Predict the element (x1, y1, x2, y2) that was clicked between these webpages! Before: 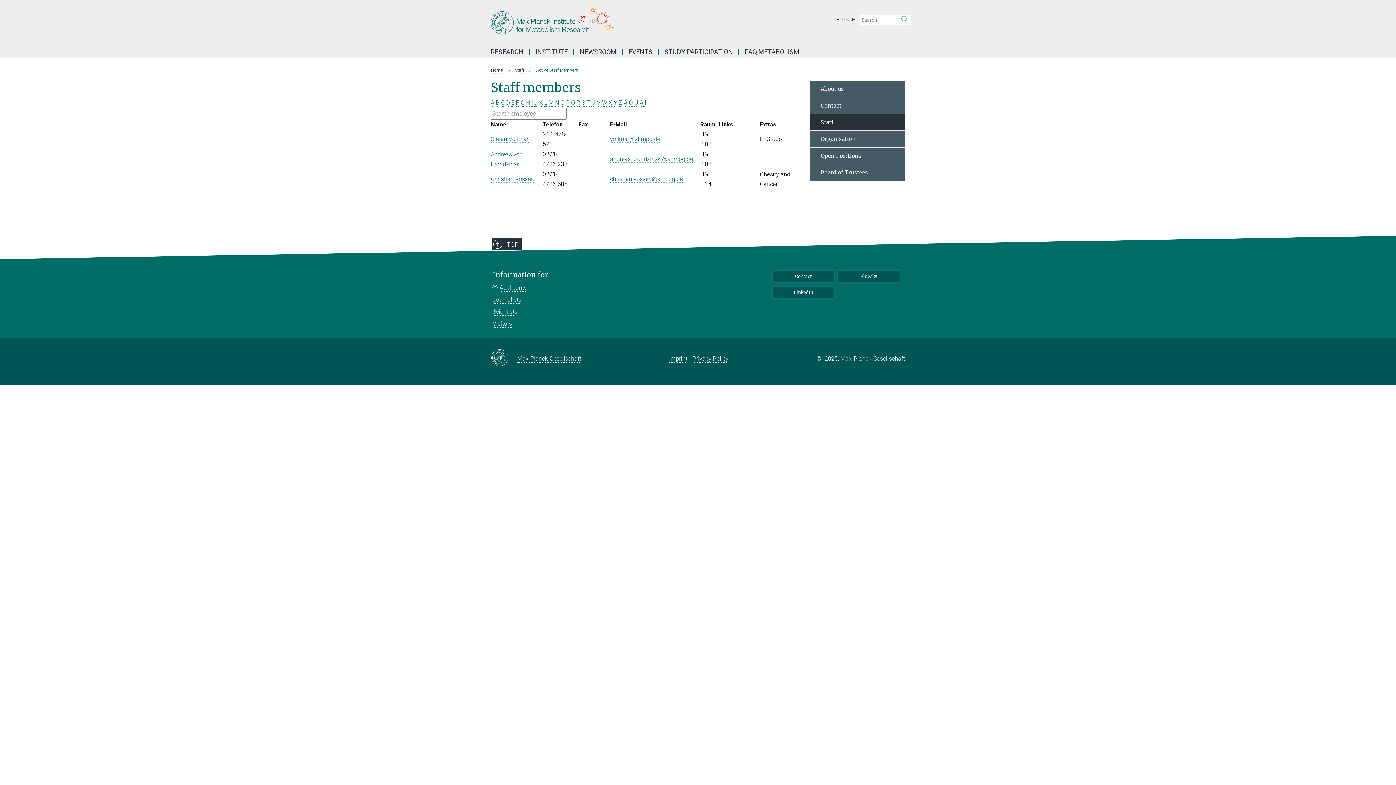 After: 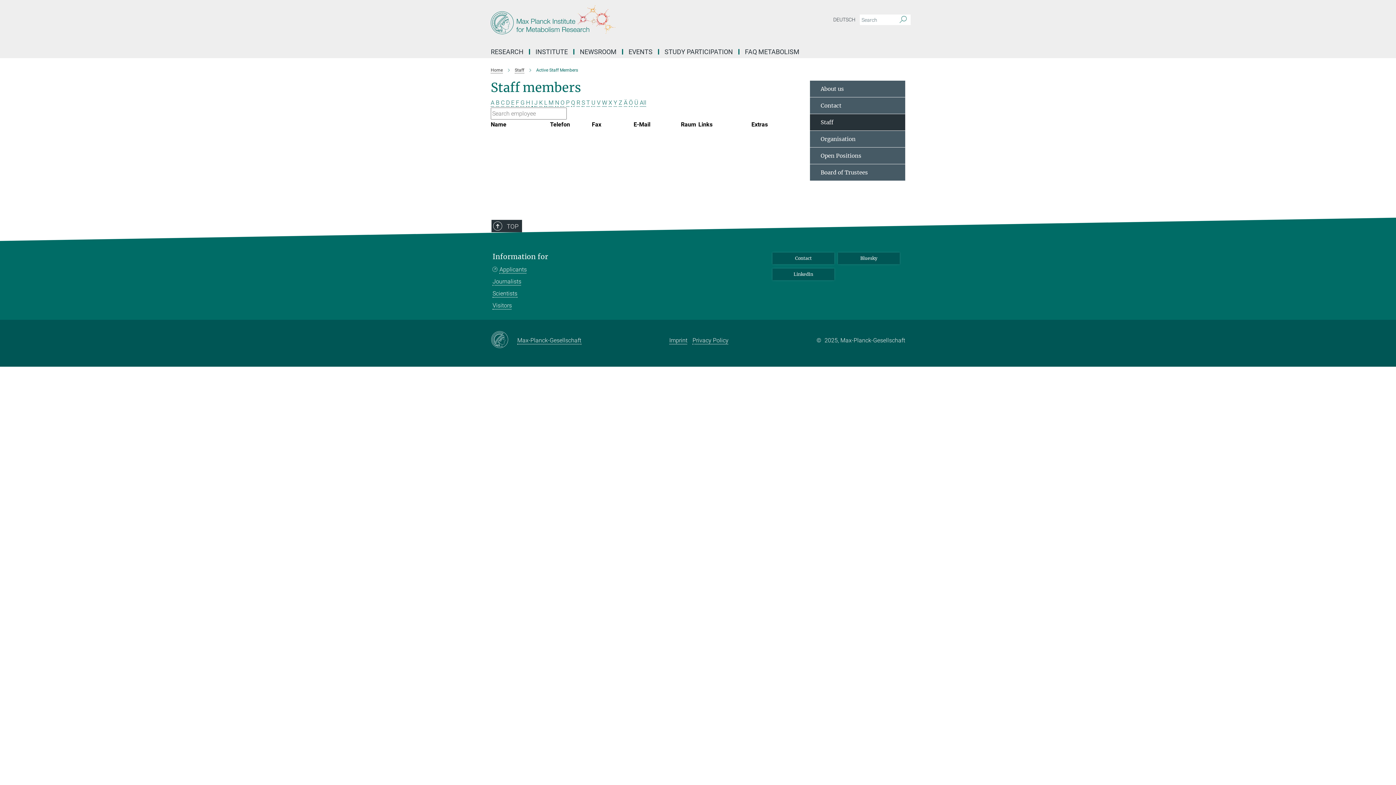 Action: label: Q bbox: (571, 99, 575, 106)